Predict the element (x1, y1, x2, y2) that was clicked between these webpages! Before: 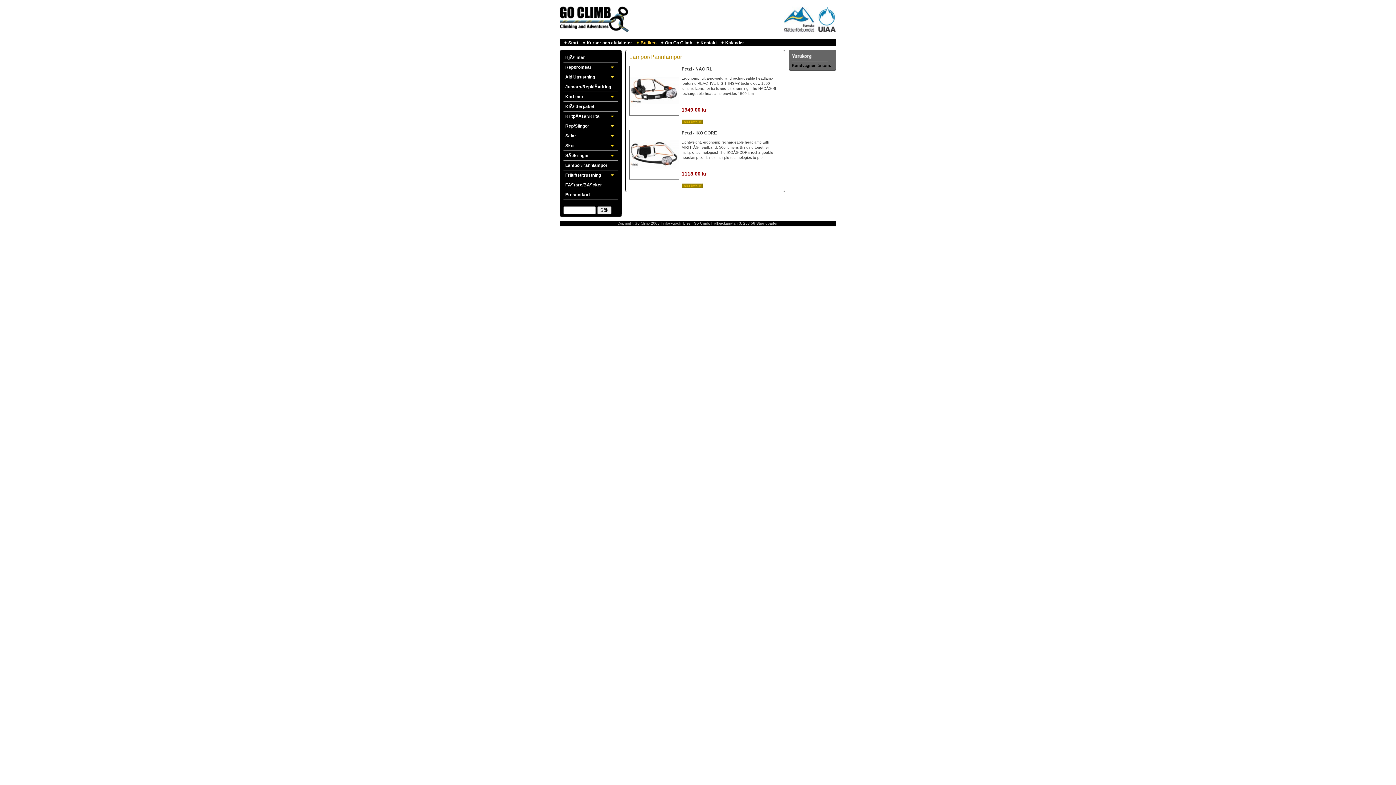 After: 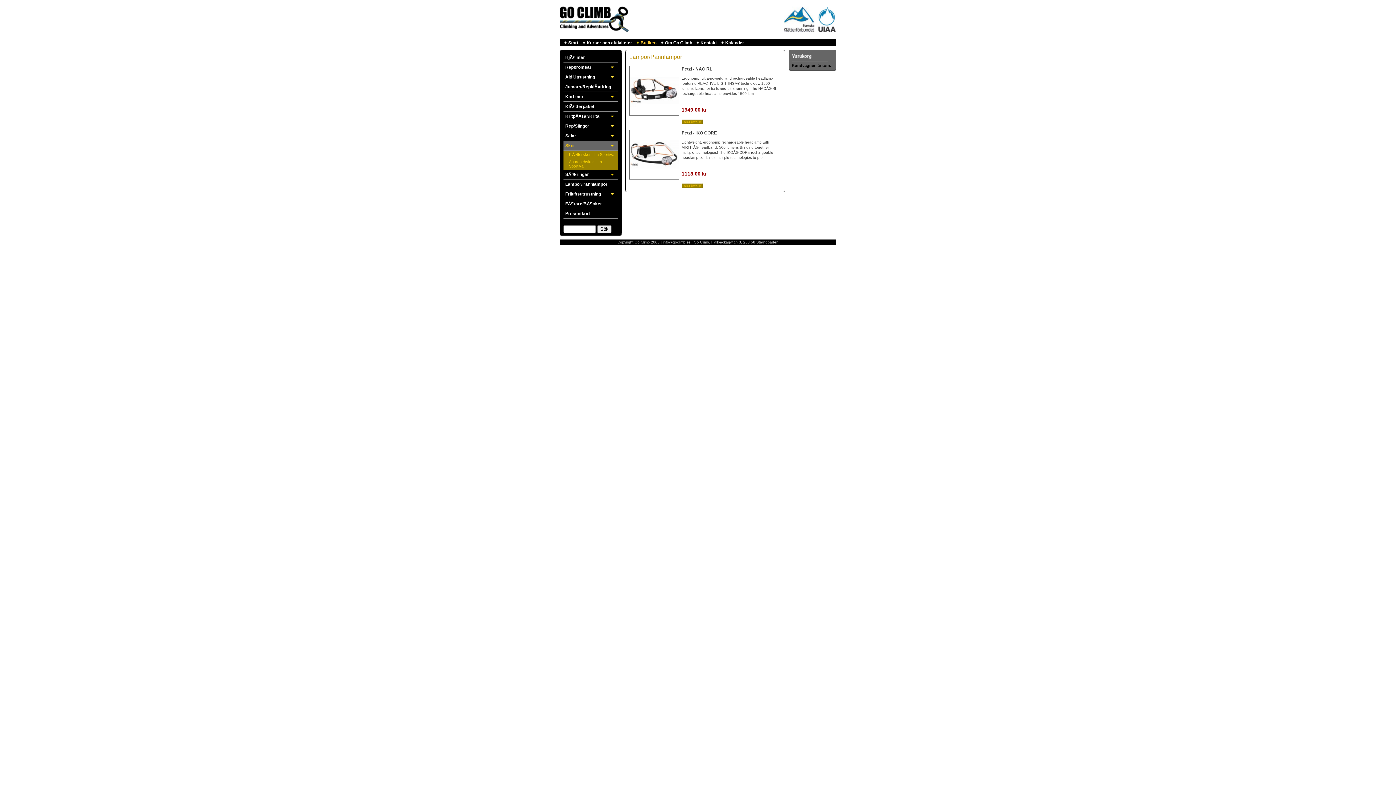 Action: bbox: (563, 141, 618, 150) label: Skor